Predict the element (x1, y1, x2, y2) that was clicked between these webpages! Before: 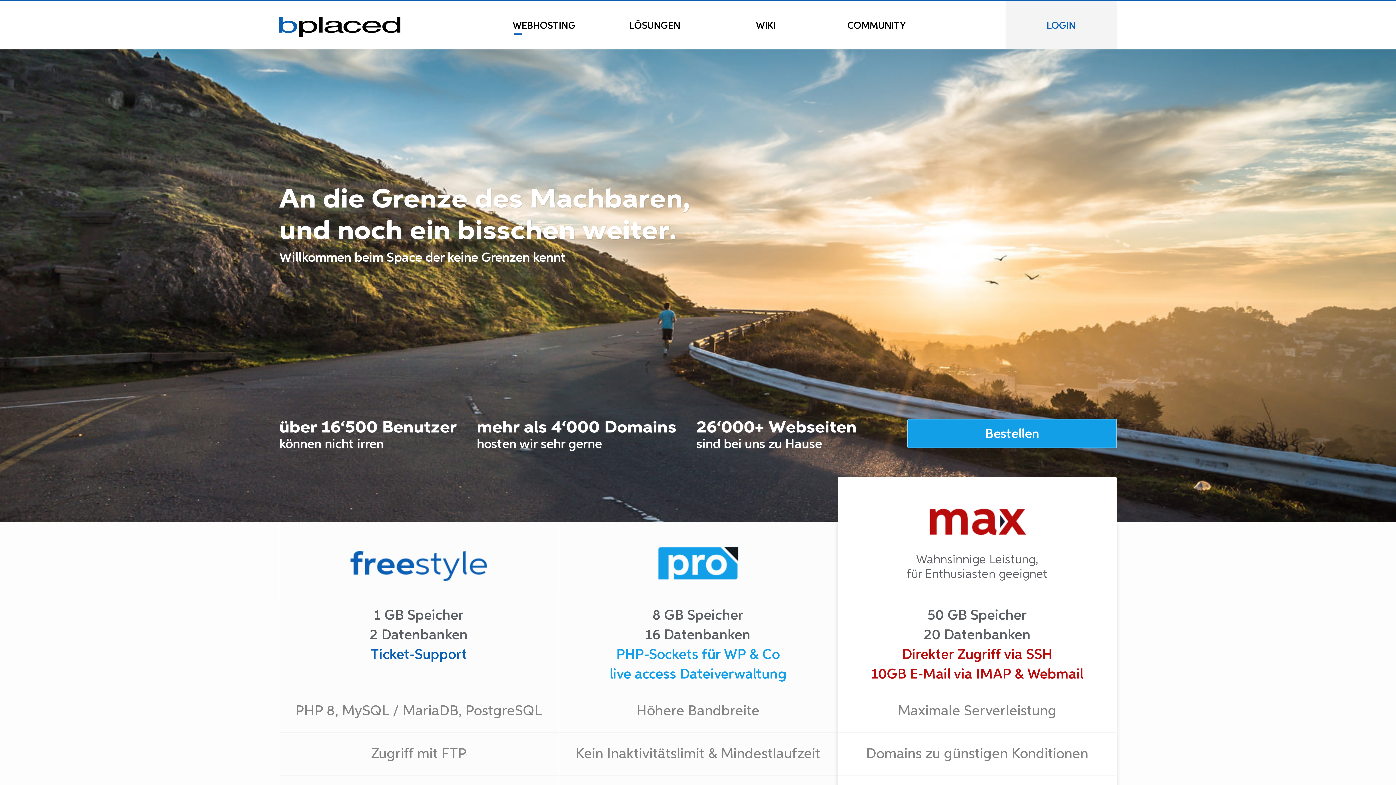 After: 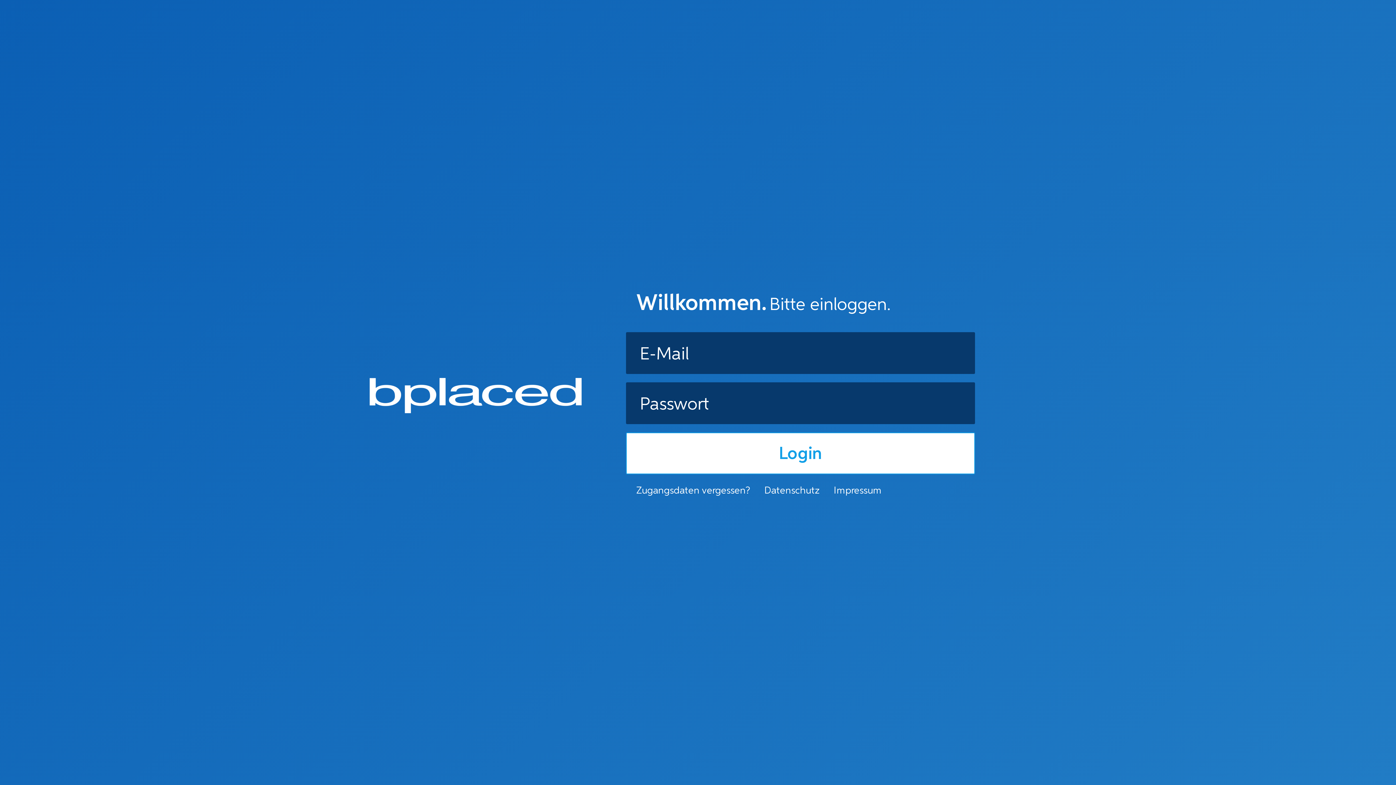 Action: bbox: (1005, 0, 1117, 49) label: LOGIN